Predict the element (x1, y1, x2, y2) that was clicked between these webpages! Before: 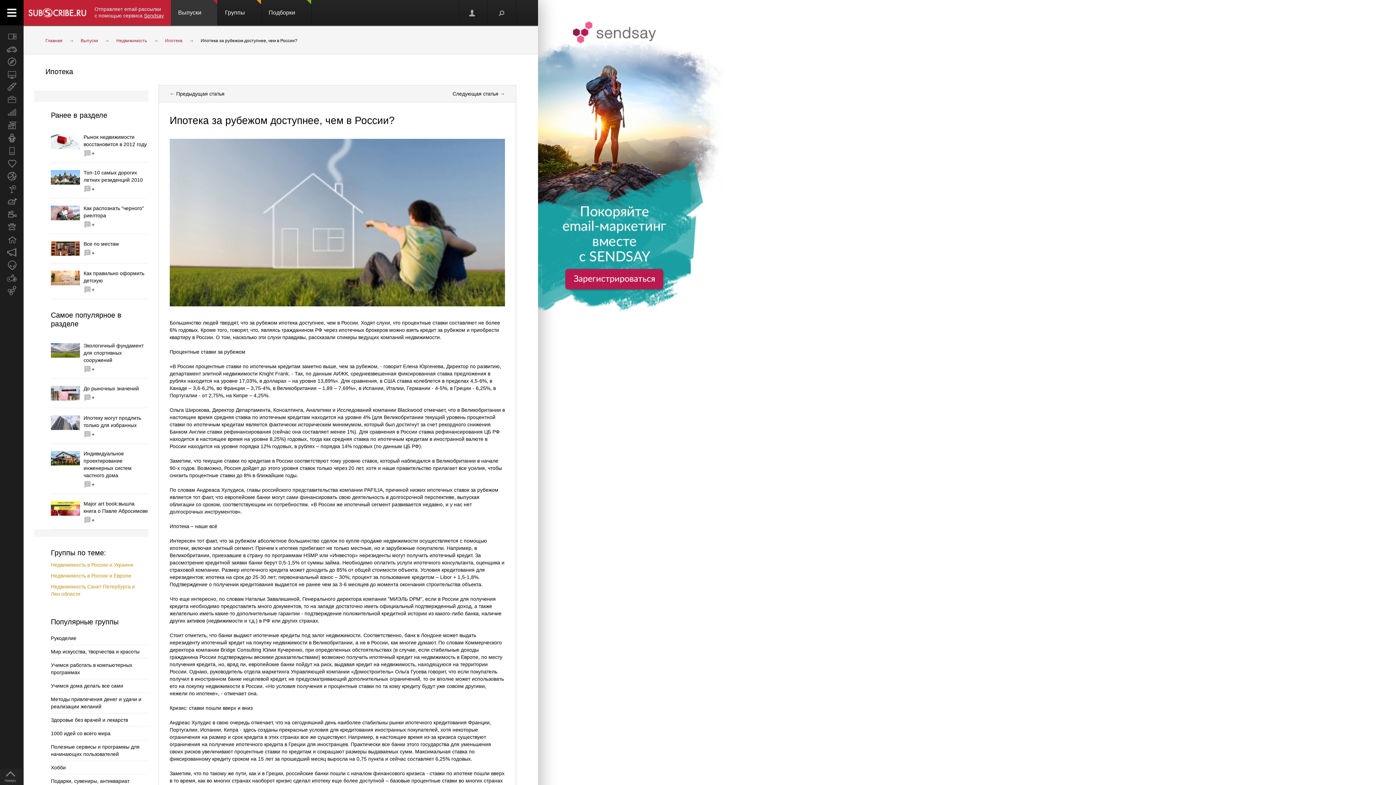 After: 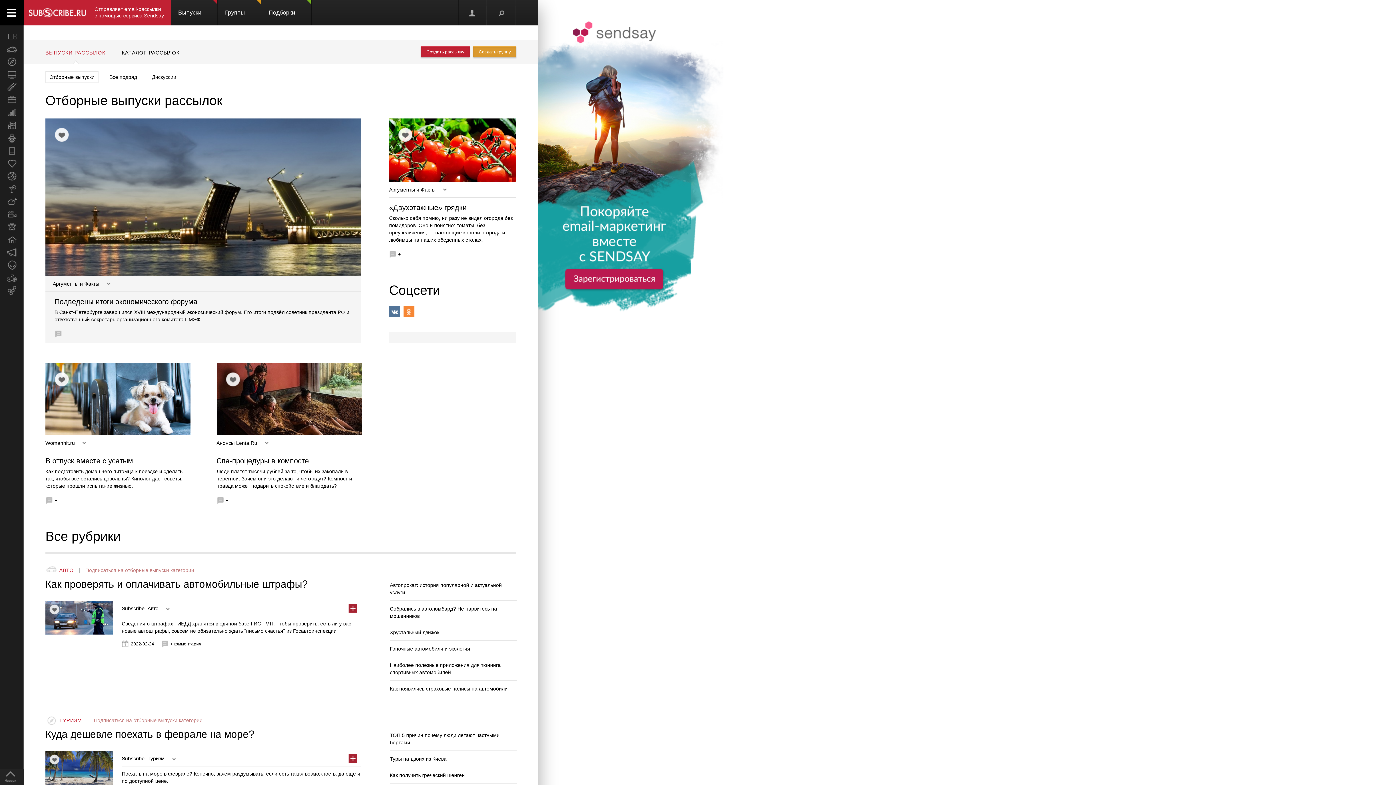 Action: label: Главная bbox: (45, 37, 62, 44)